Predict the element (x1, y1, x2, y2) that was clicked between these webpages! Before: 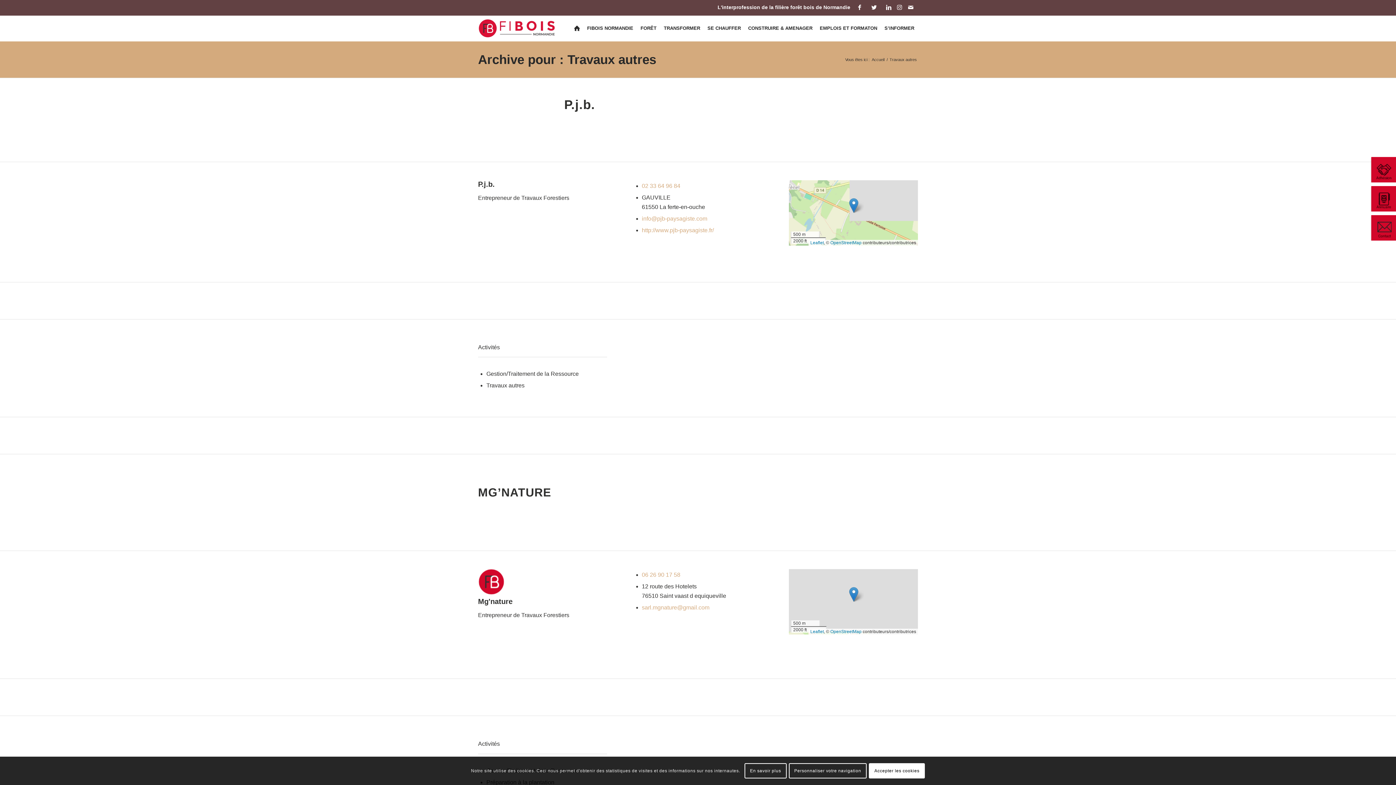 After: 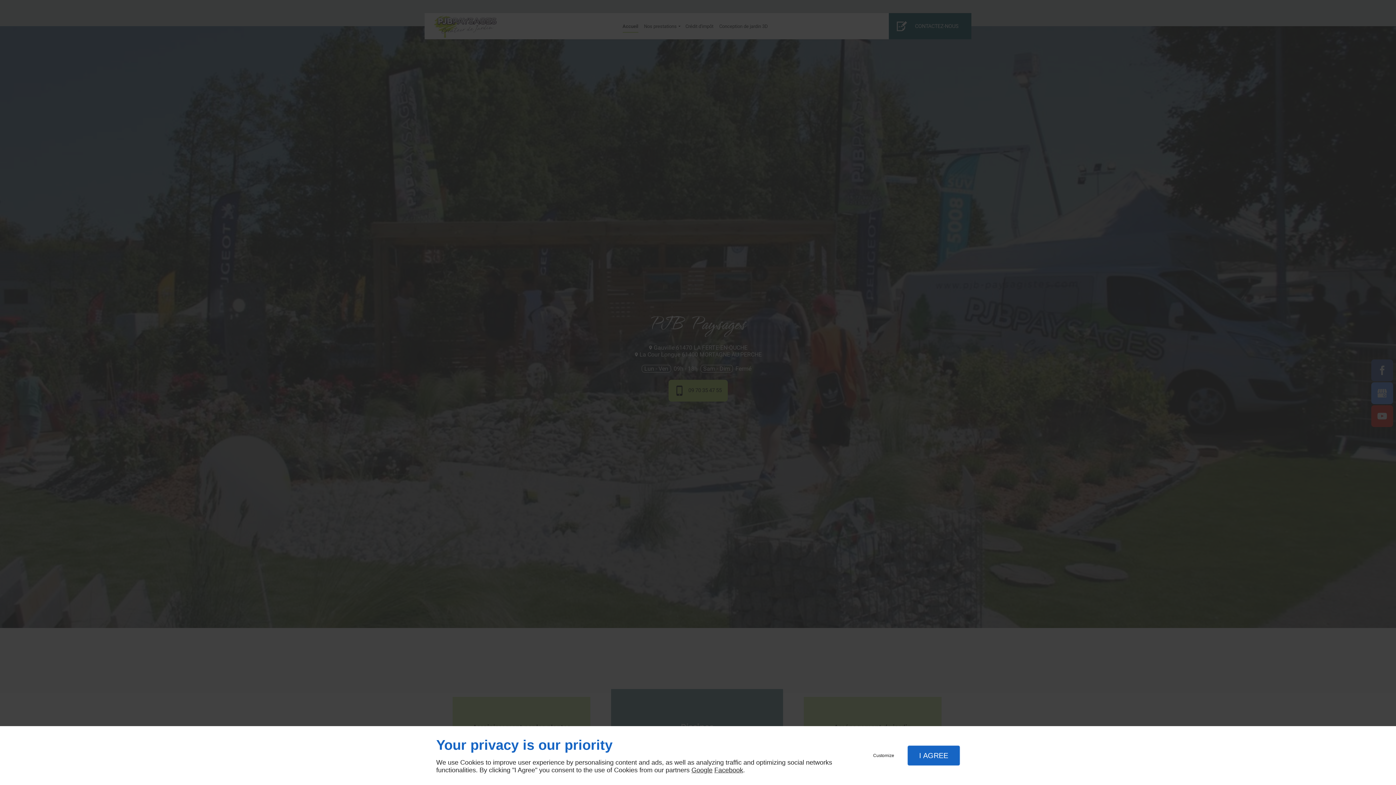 Action: bbox: (642, 227, 714, 233) label: http://www.pjb-paysagiste.fr/